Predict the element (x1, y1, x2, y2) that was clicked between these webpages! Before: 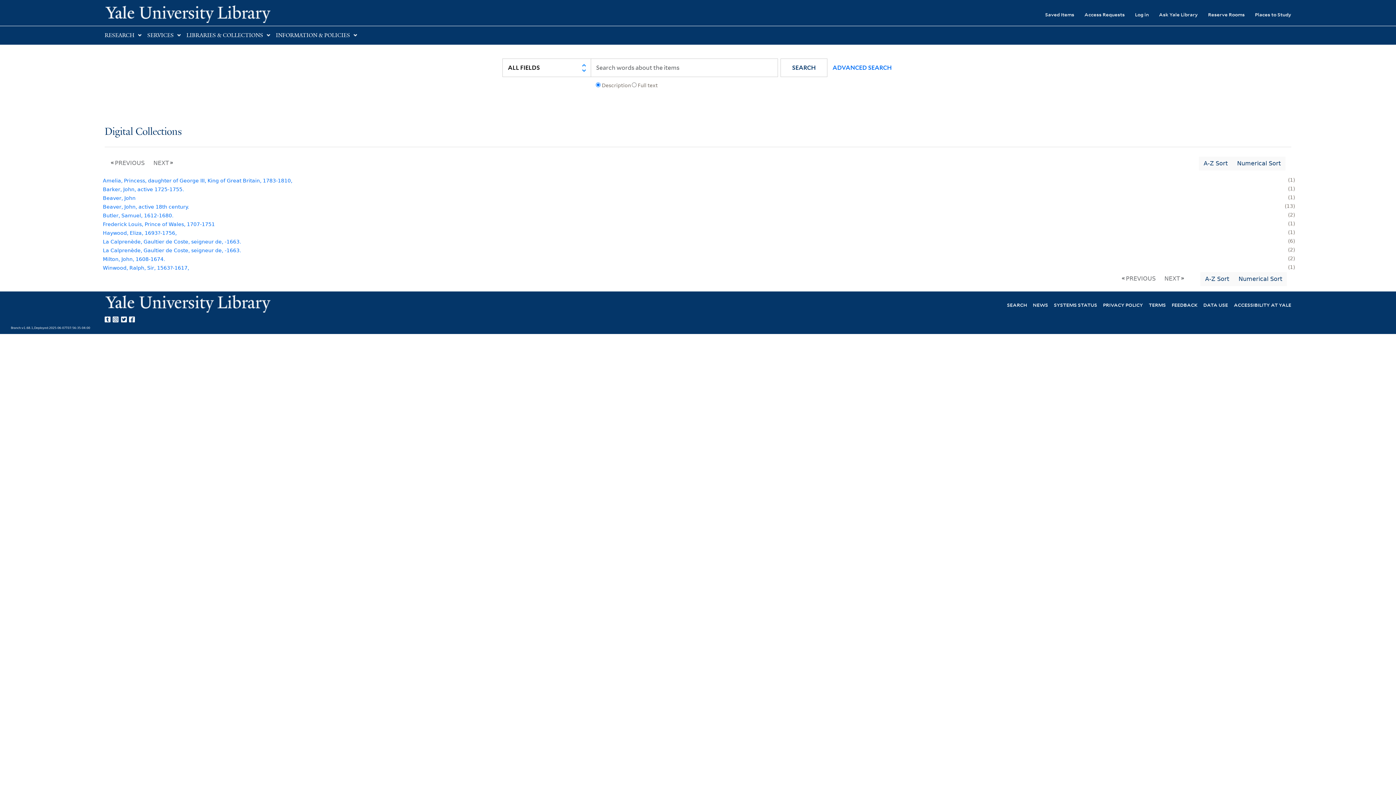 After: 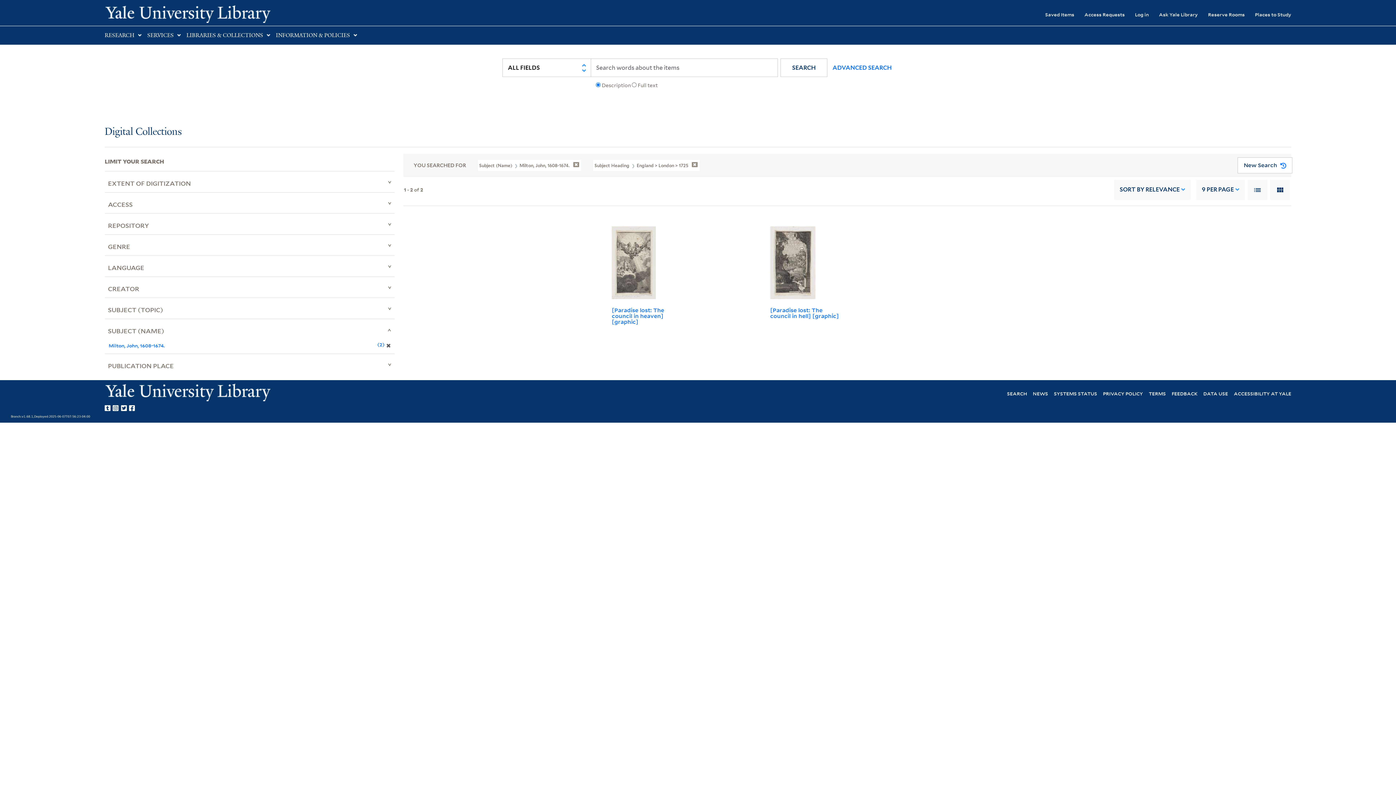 Action: label: Milton, John, 1608-1674. bbox: (102, 256, 165, 262)